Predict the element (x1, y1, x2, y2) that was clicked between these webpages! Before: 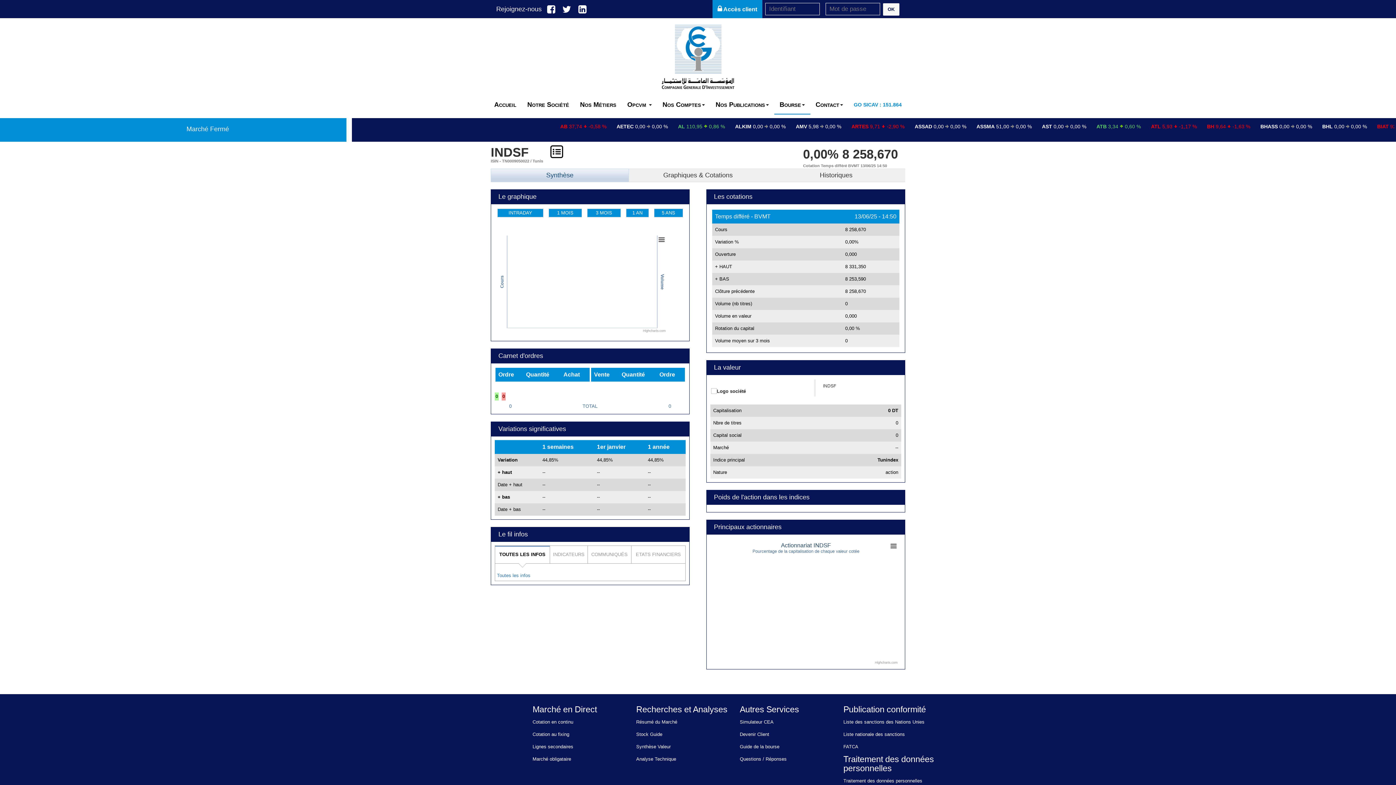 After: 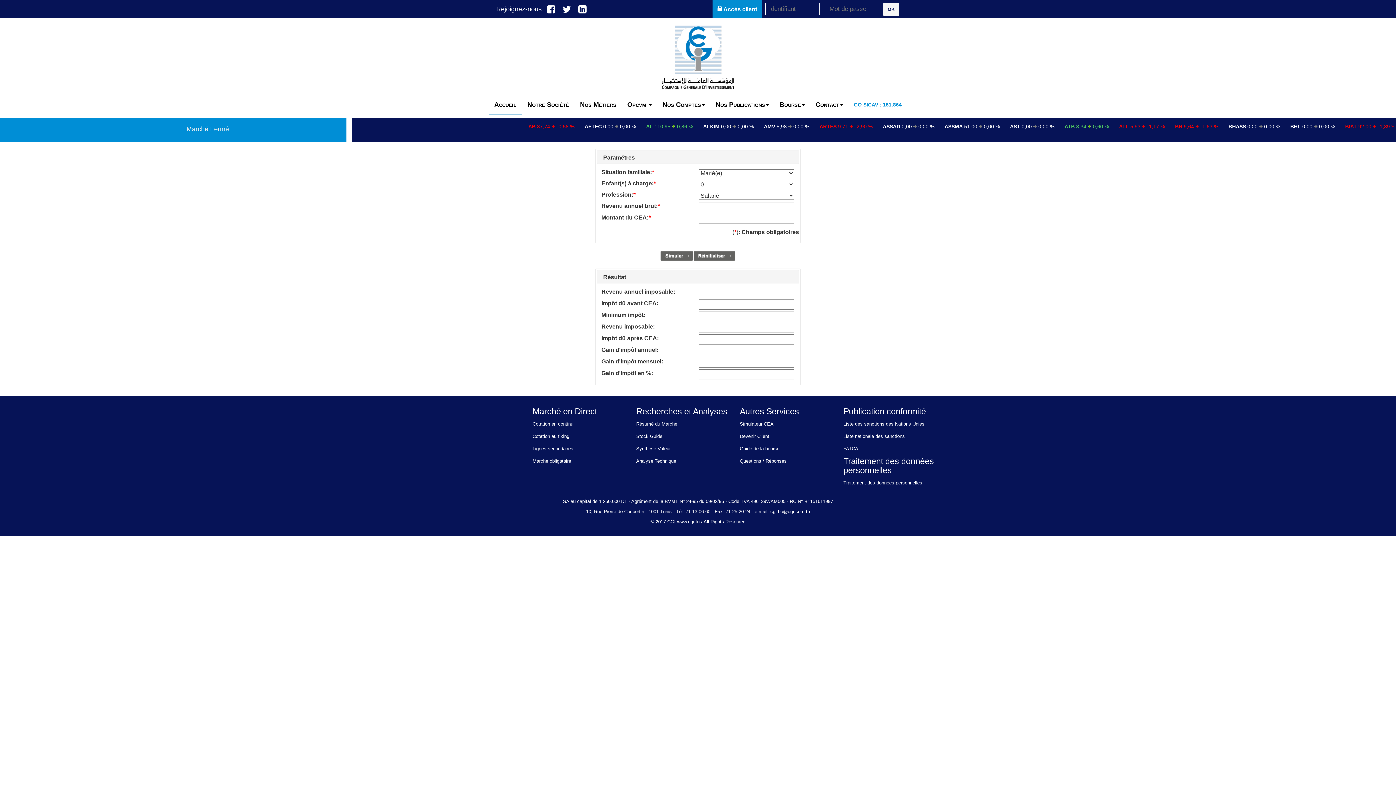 Action: label: Simulateur CEA bbox: (740, 719, 773, 725)